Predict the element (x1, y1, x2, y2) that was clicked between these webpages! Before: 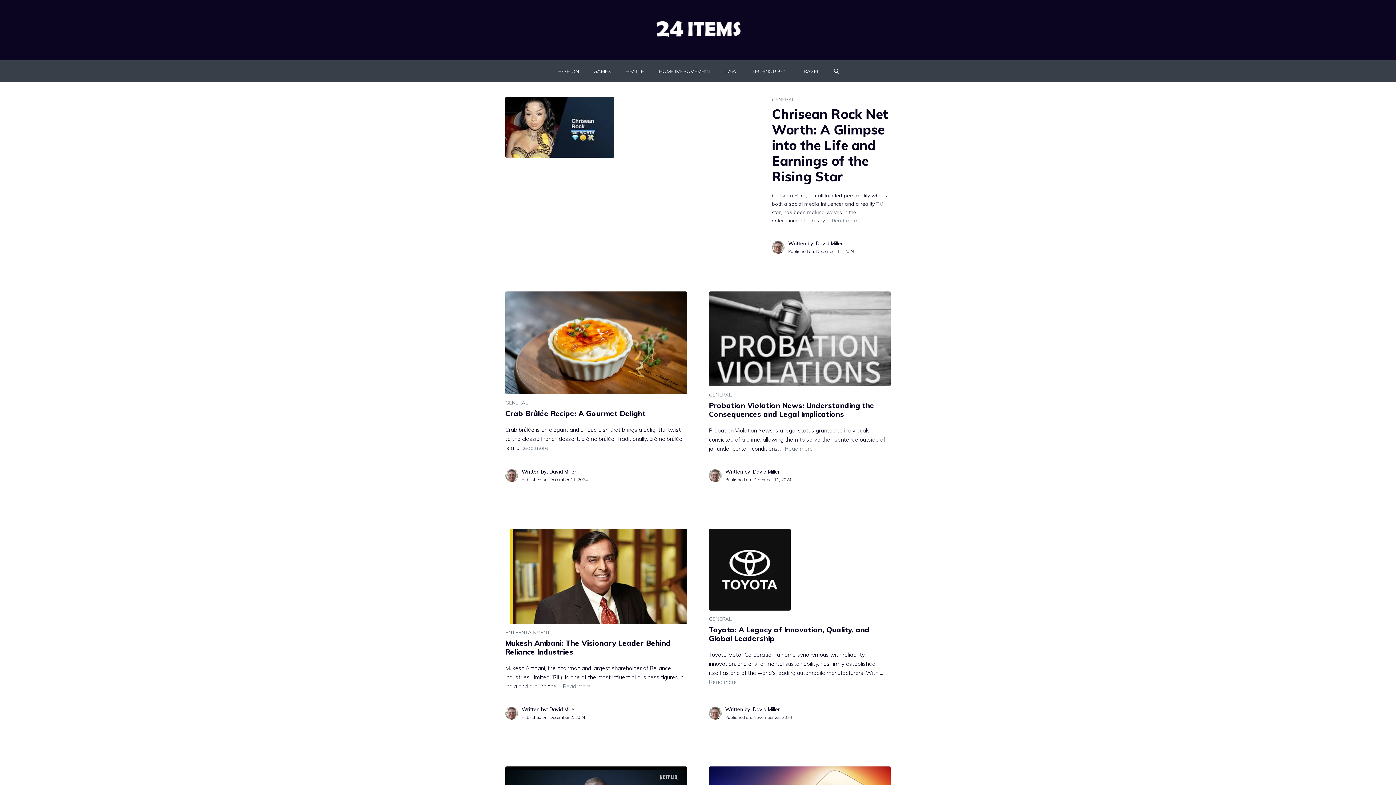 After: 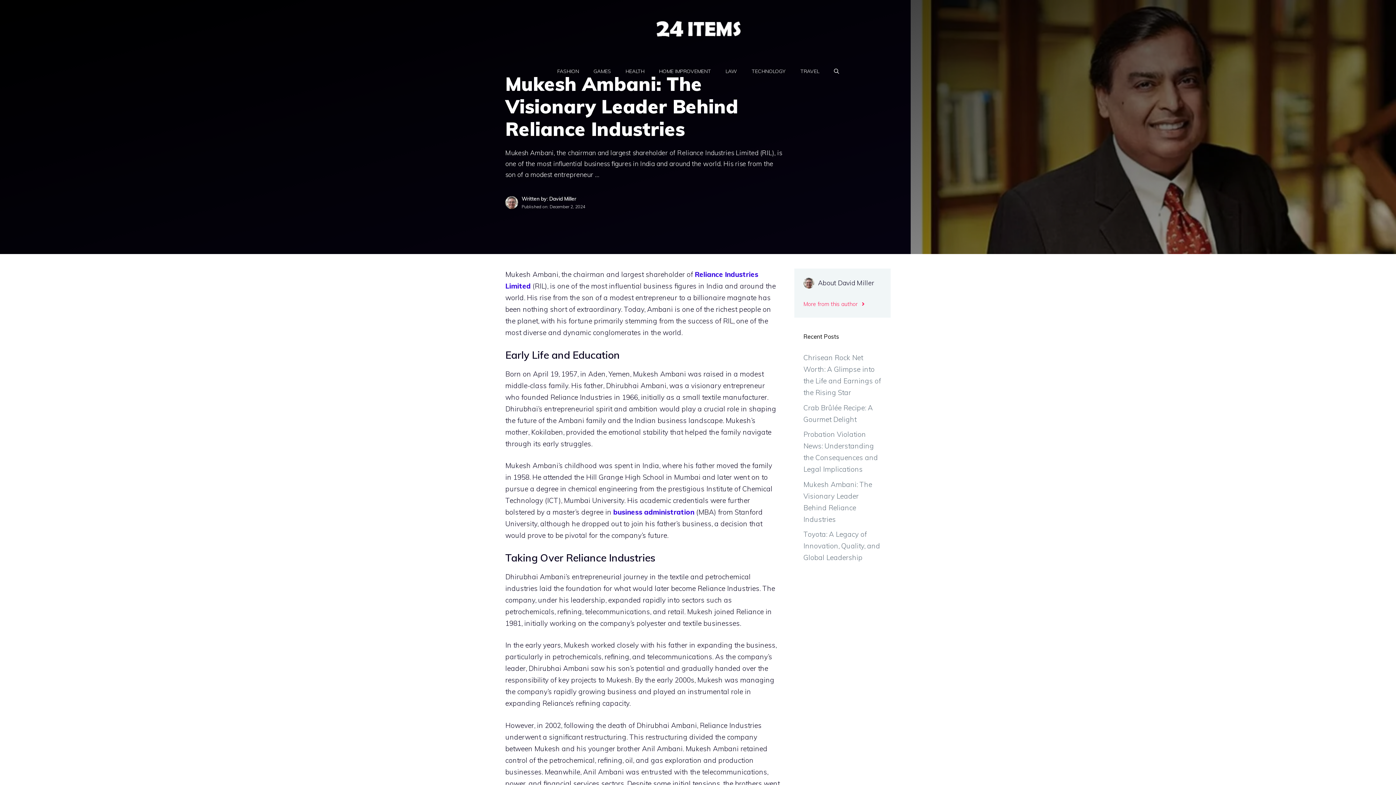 Action: bbox: (505, 529, 687, 624)